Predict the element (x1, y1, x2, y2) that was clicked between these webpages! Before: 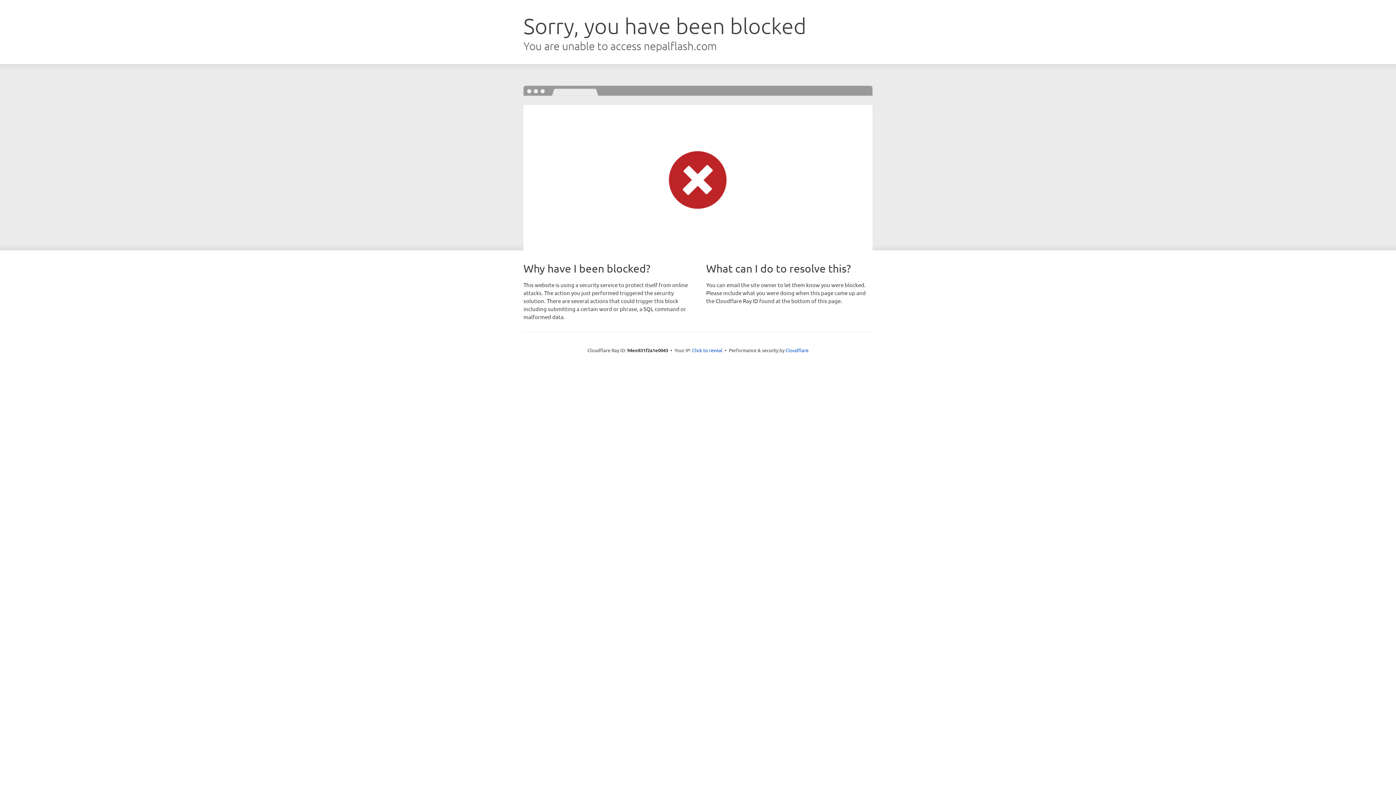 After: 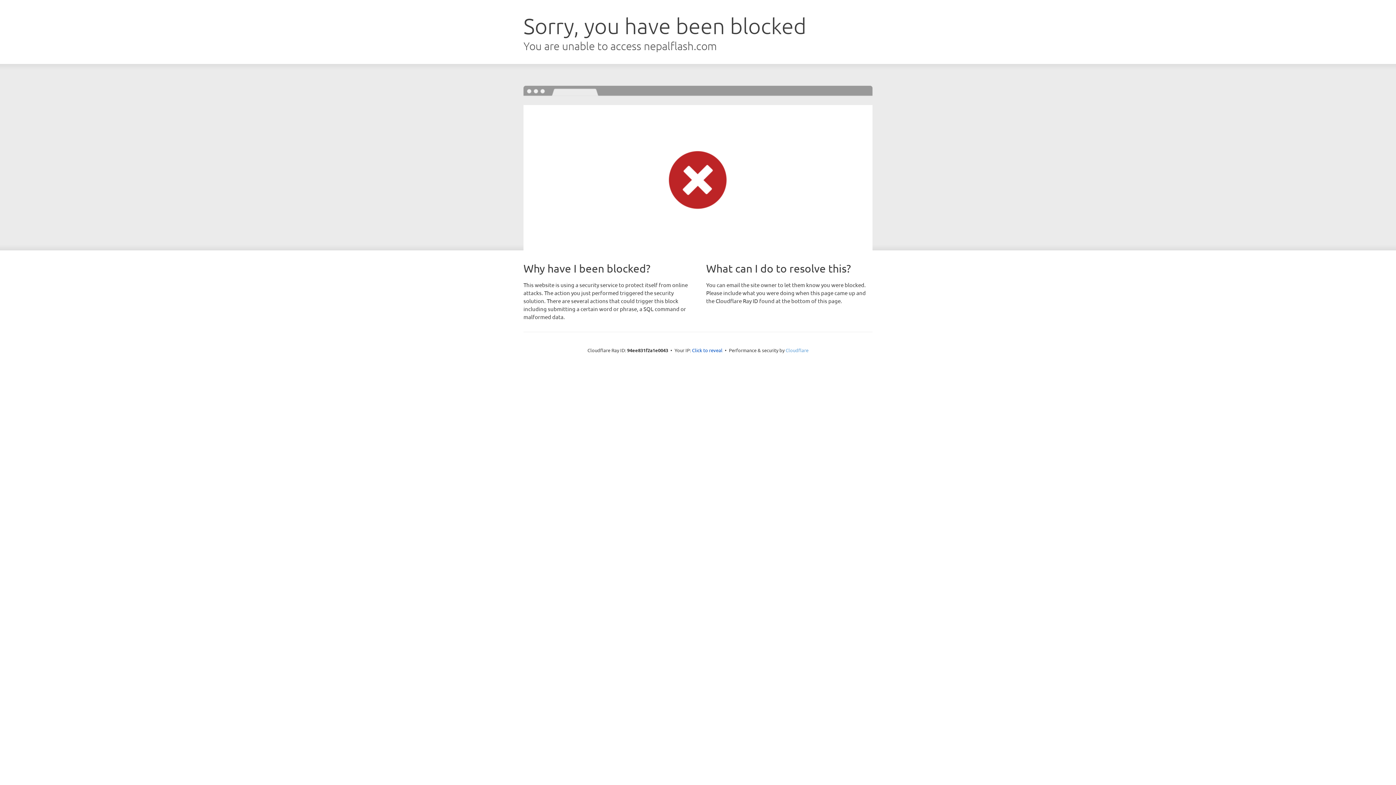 Action: label: Cloudflare bbox: (785, 347, 808, 353)